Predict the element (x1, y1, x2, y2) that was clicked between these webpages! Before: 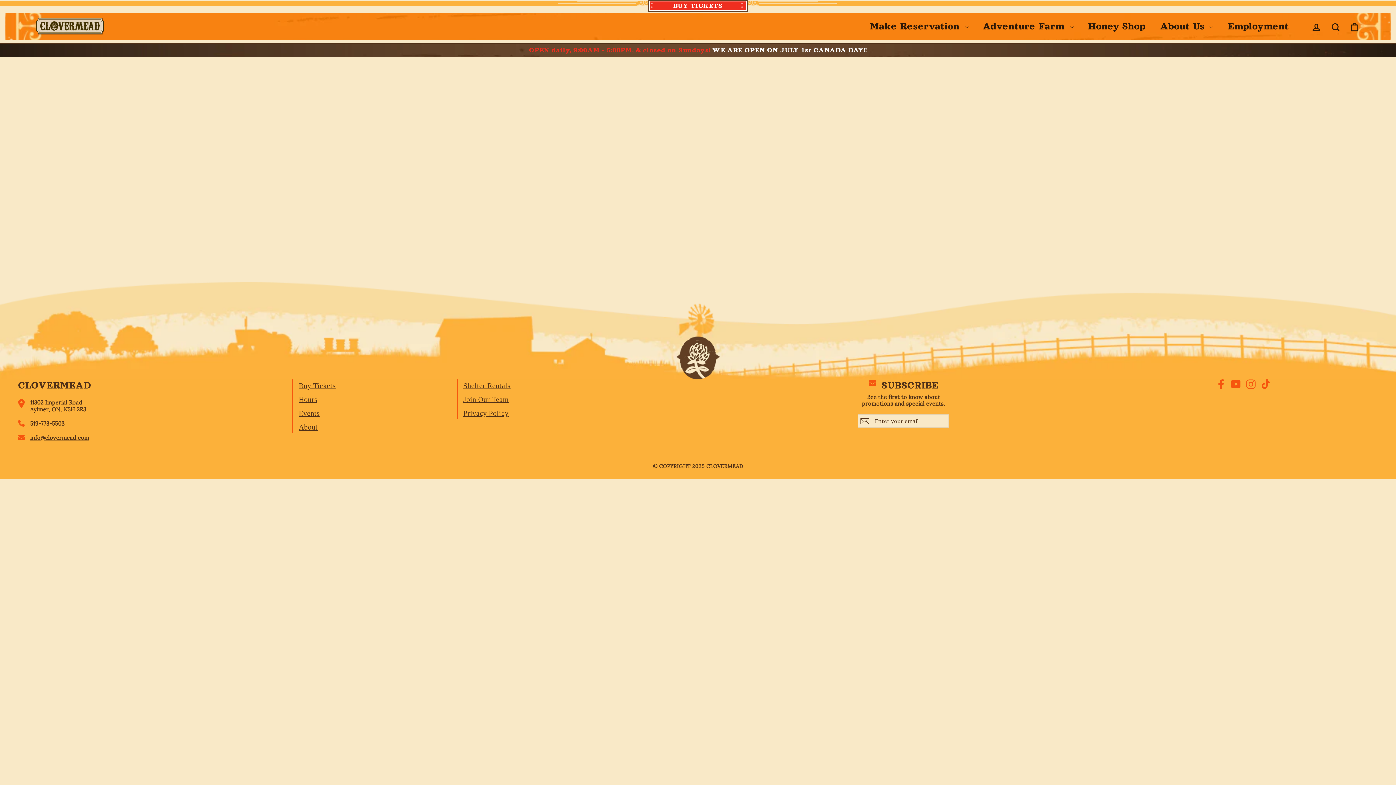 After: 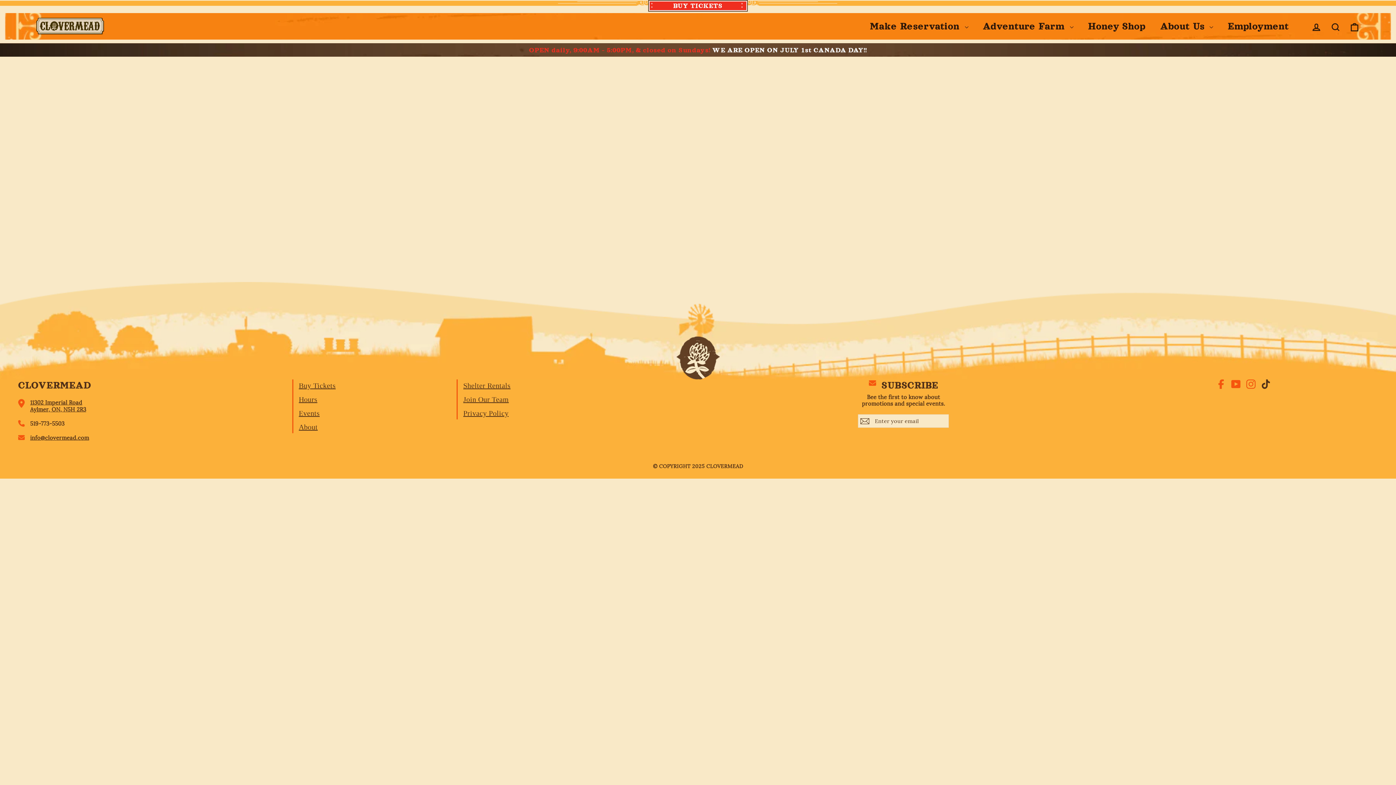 Action: bbox: (1261, 379, 1270, 389) label: TikTok